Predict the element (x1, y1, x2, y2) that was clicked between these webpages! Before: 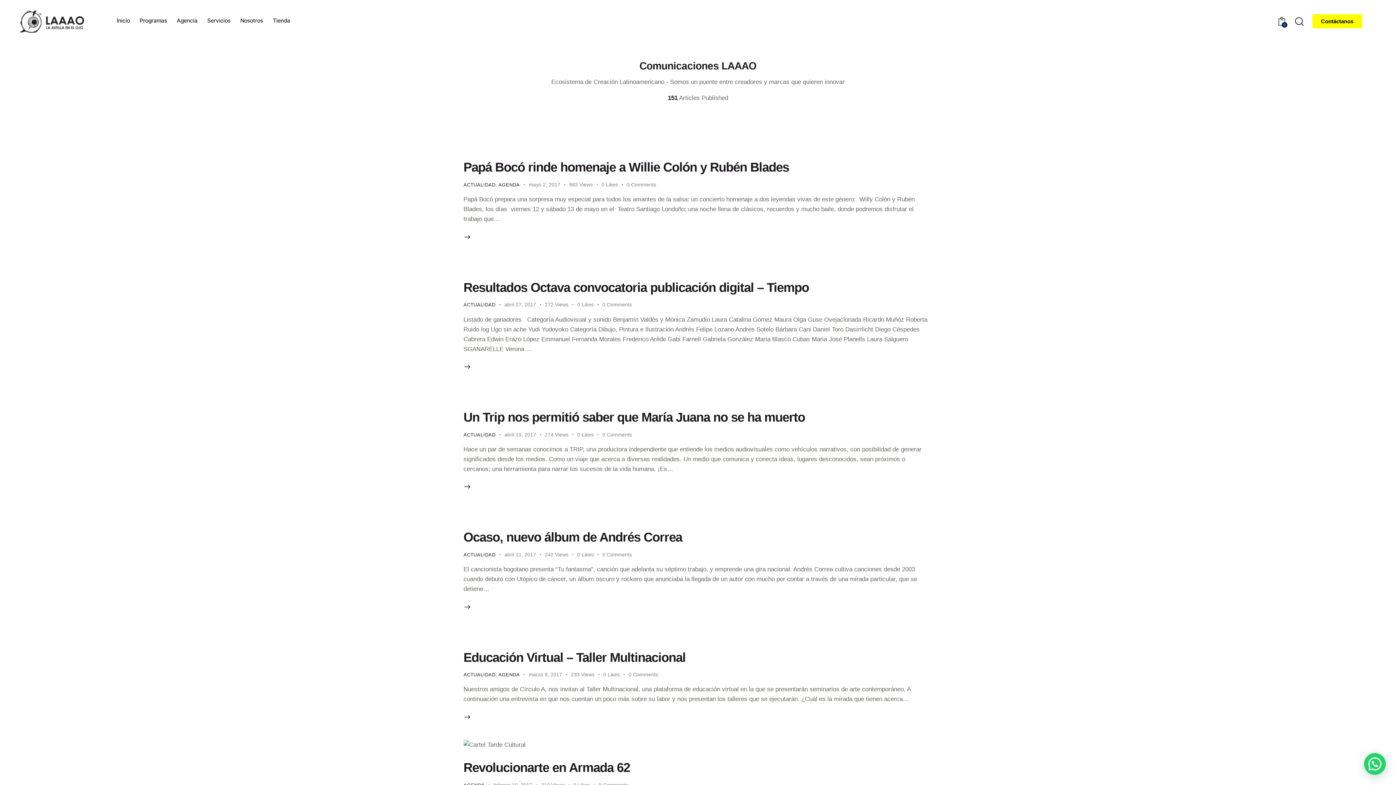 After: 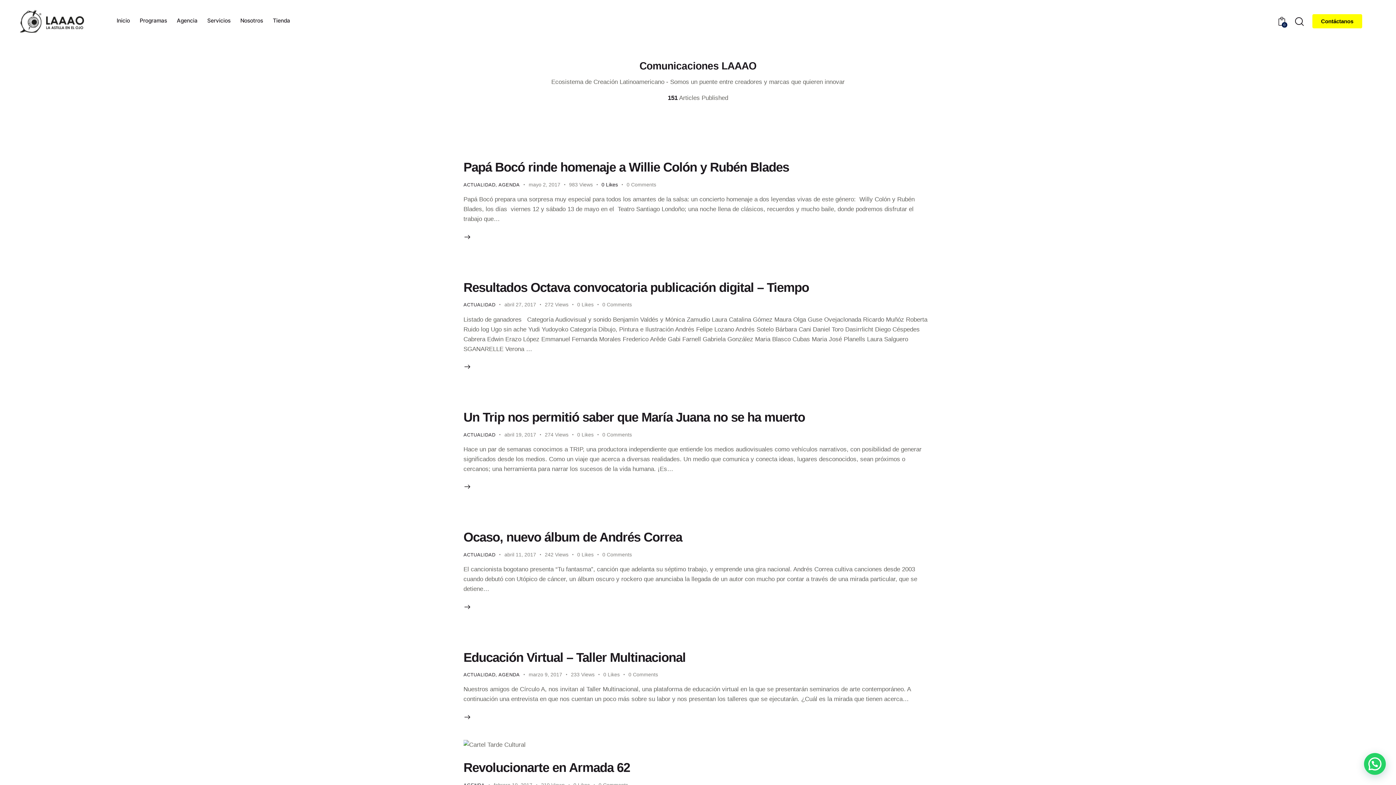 Action: label: 0Likes bbox: (601, 181, 626, 188)